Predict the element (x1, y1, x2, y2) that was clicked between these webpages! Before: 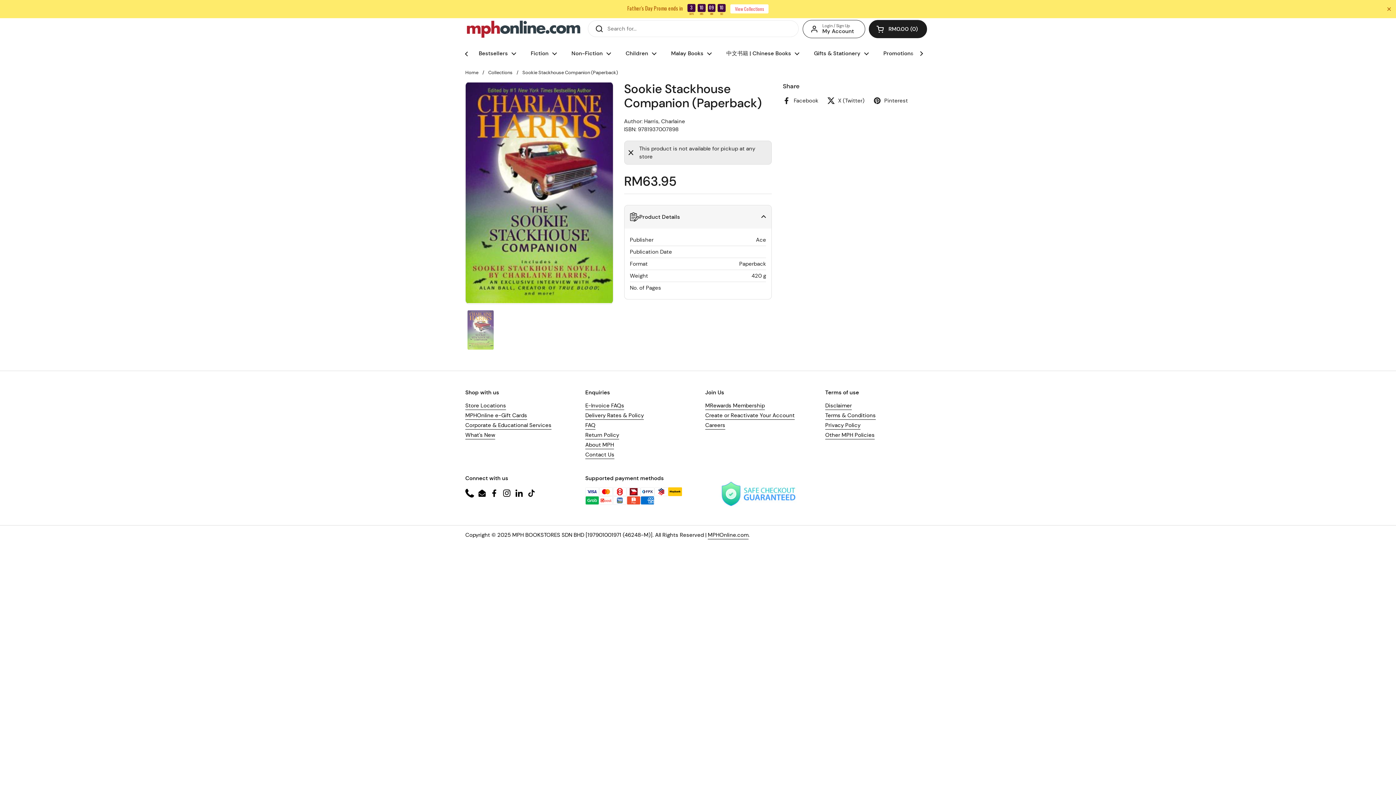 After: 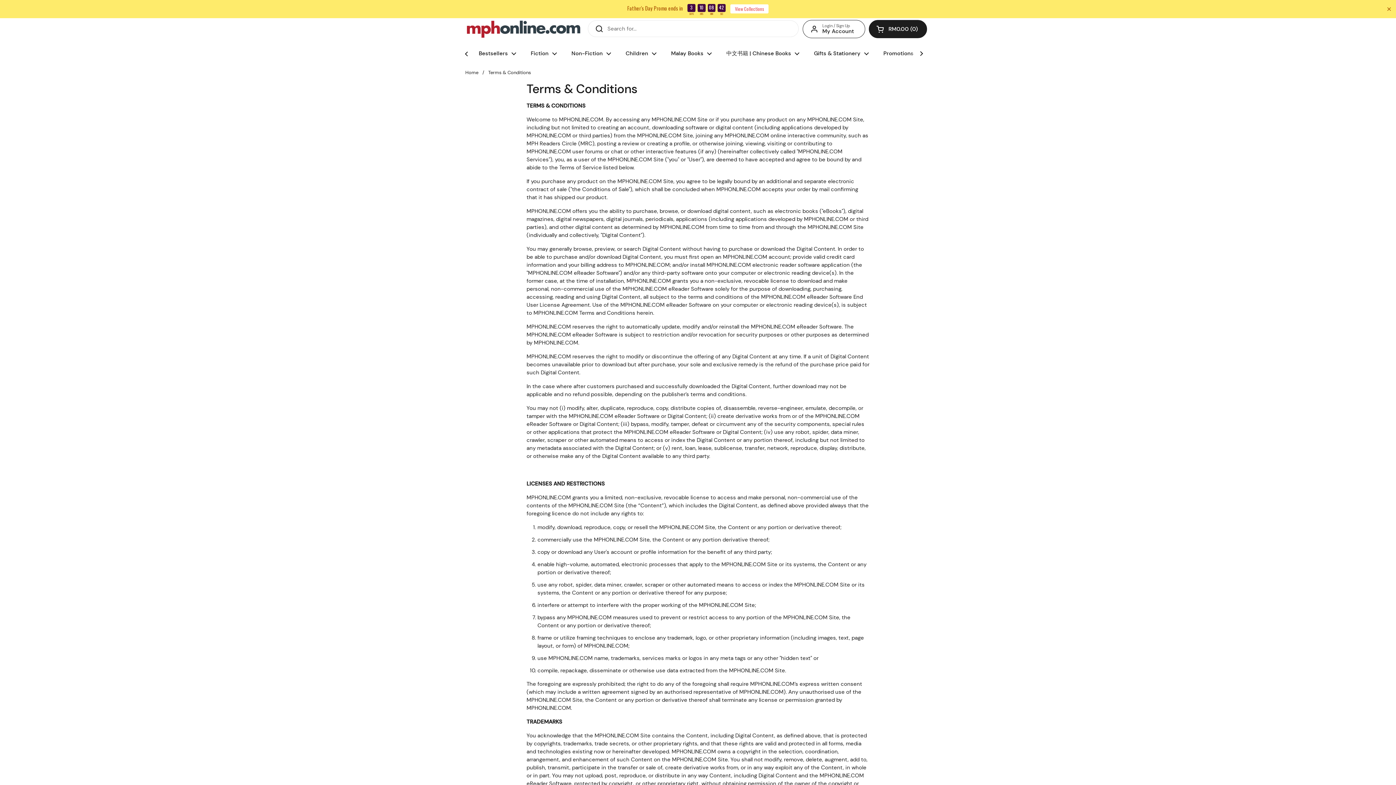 Action: bbox: (825, 411, 876, 419) label: Terms & Conditions